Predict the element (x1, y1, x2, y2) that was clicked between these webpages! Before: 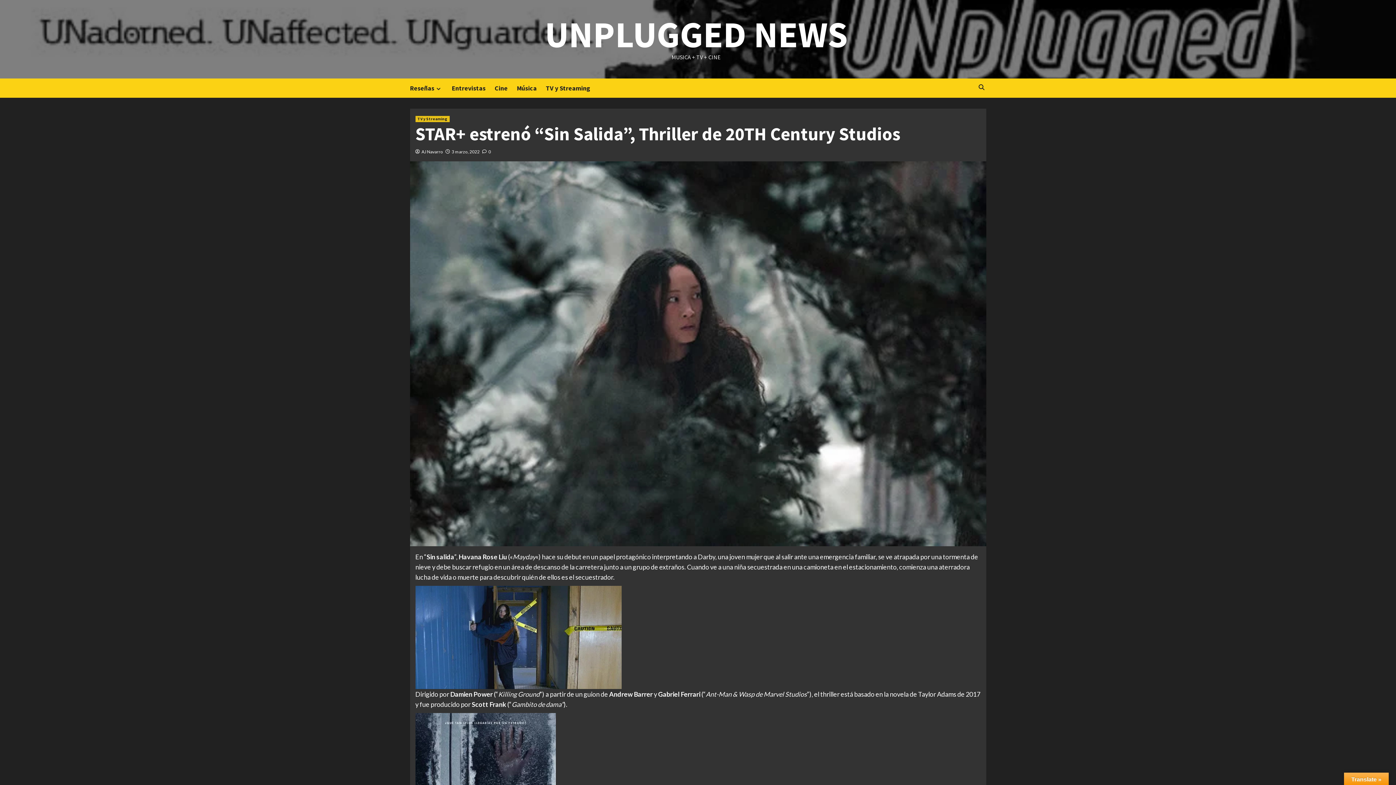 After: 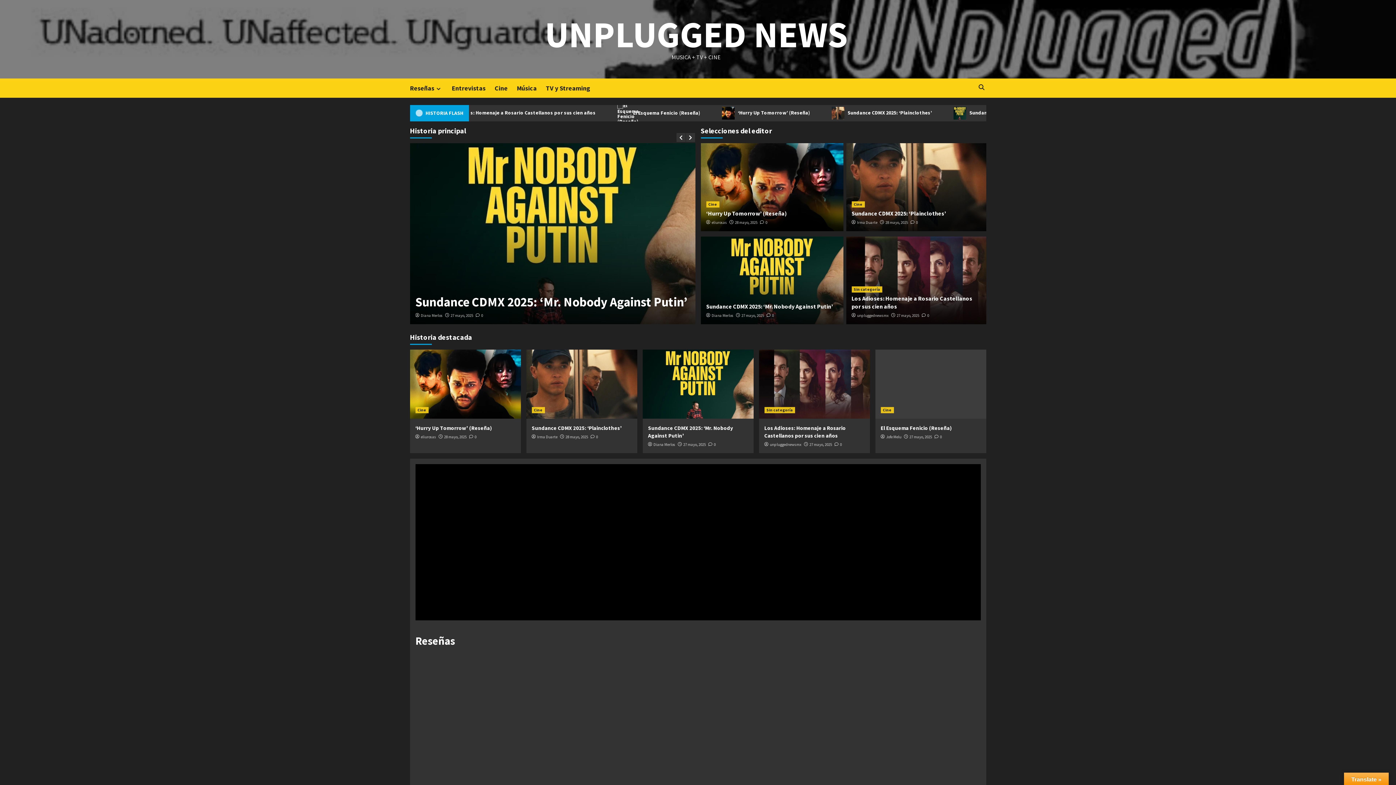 Action: label: UNPLUGGED NEWS bbox: (544, 11, 847, 57)